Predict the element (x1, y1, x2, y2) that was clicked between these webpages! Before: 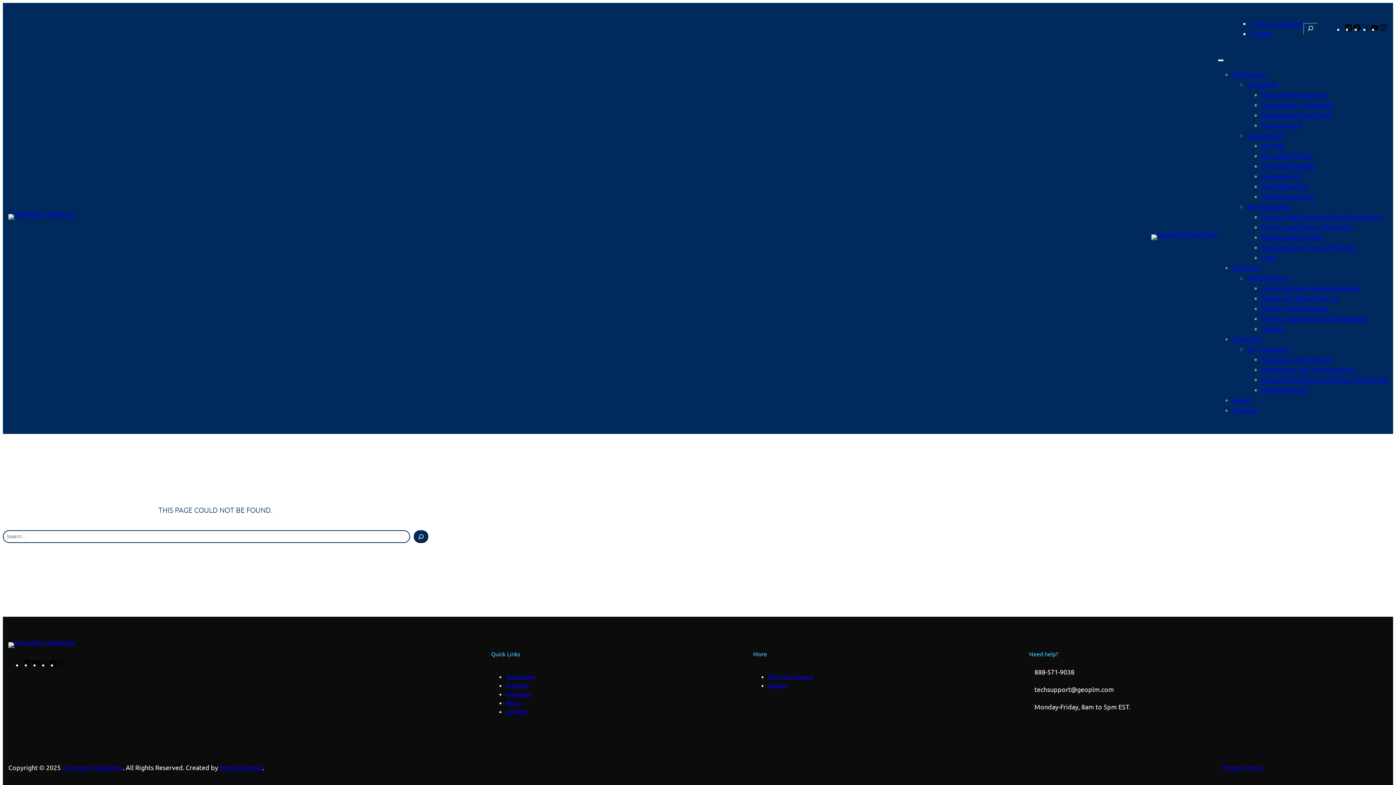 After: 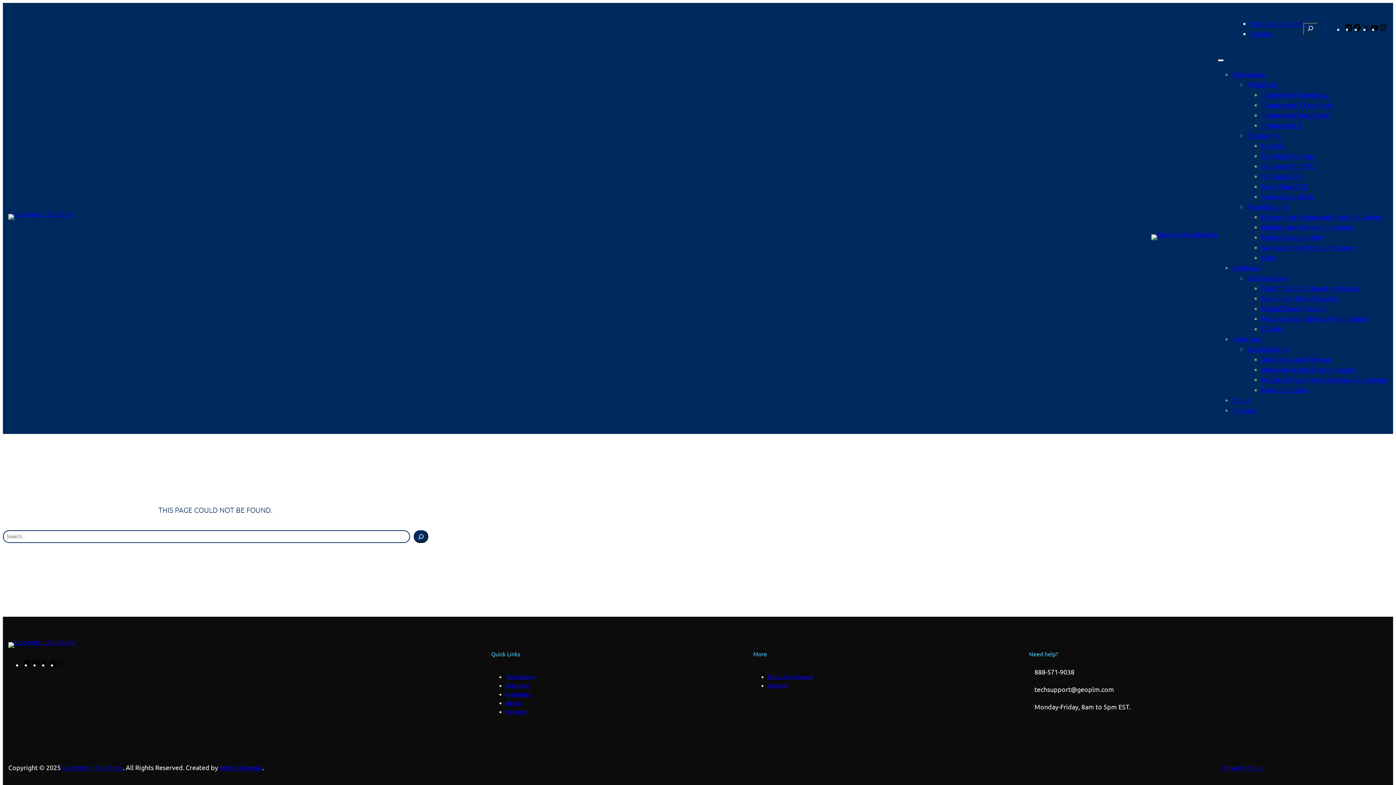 Action: label: Facebook bbox: (49, 661, 57, 669)